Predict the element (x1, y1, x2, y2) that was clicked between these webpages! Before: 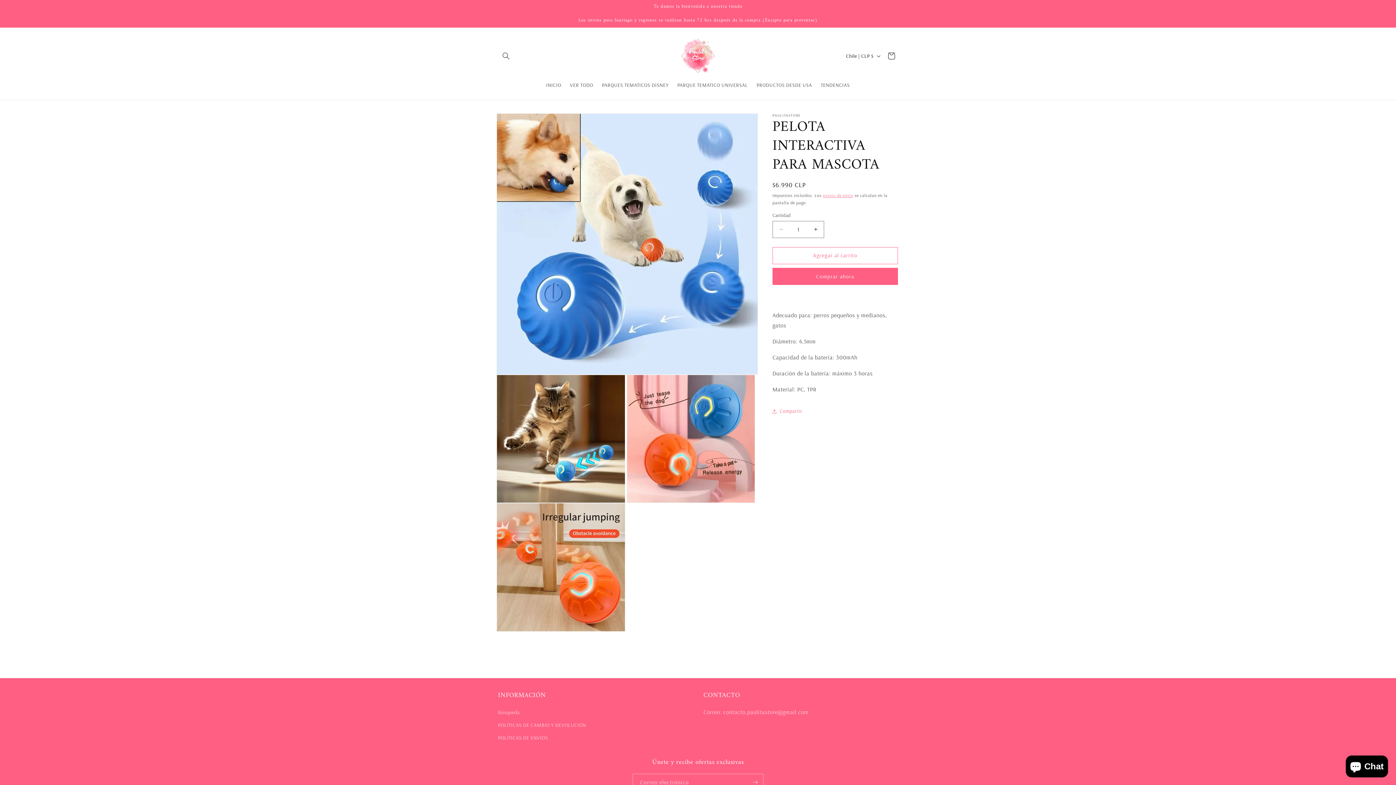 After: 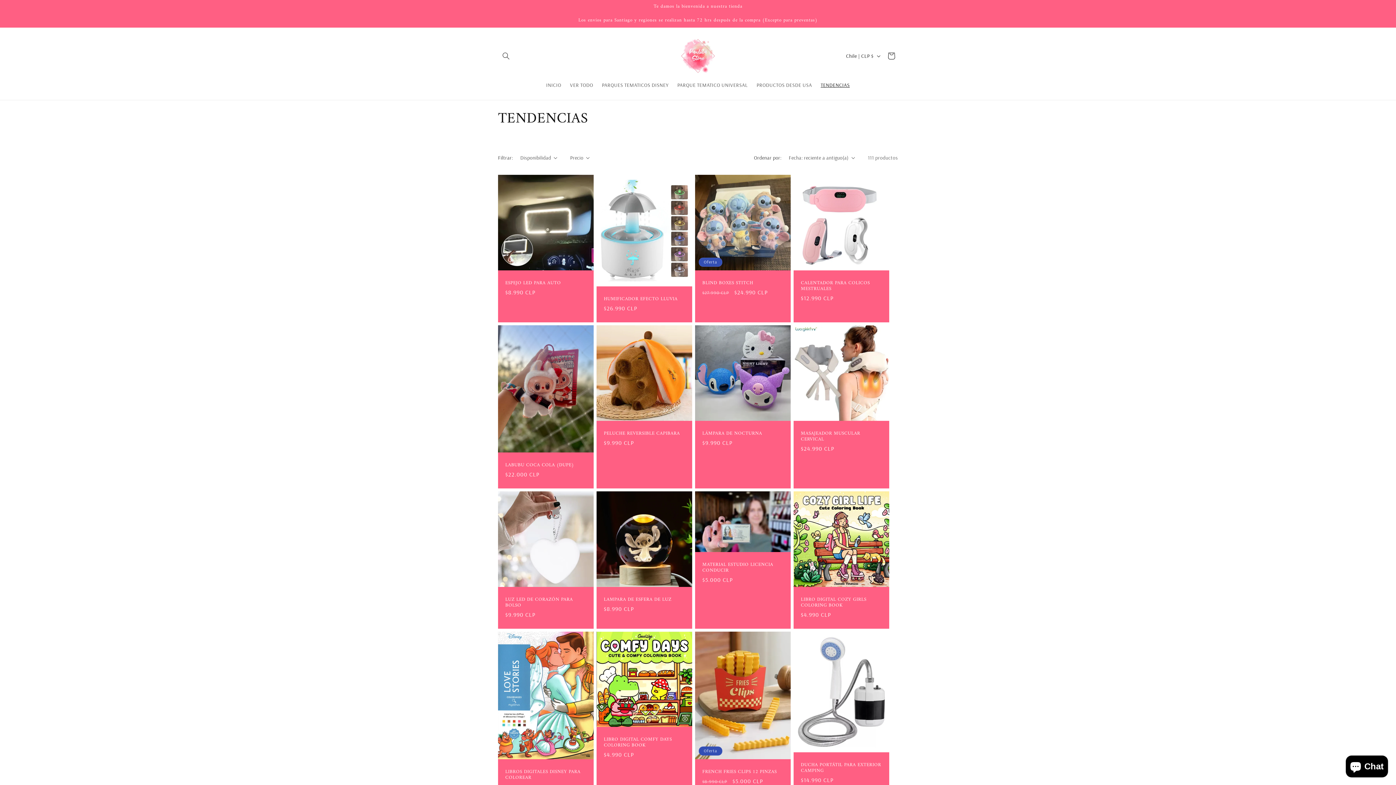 Action: label: TENDENCIAS bbox: (816, 77, 854, 92)